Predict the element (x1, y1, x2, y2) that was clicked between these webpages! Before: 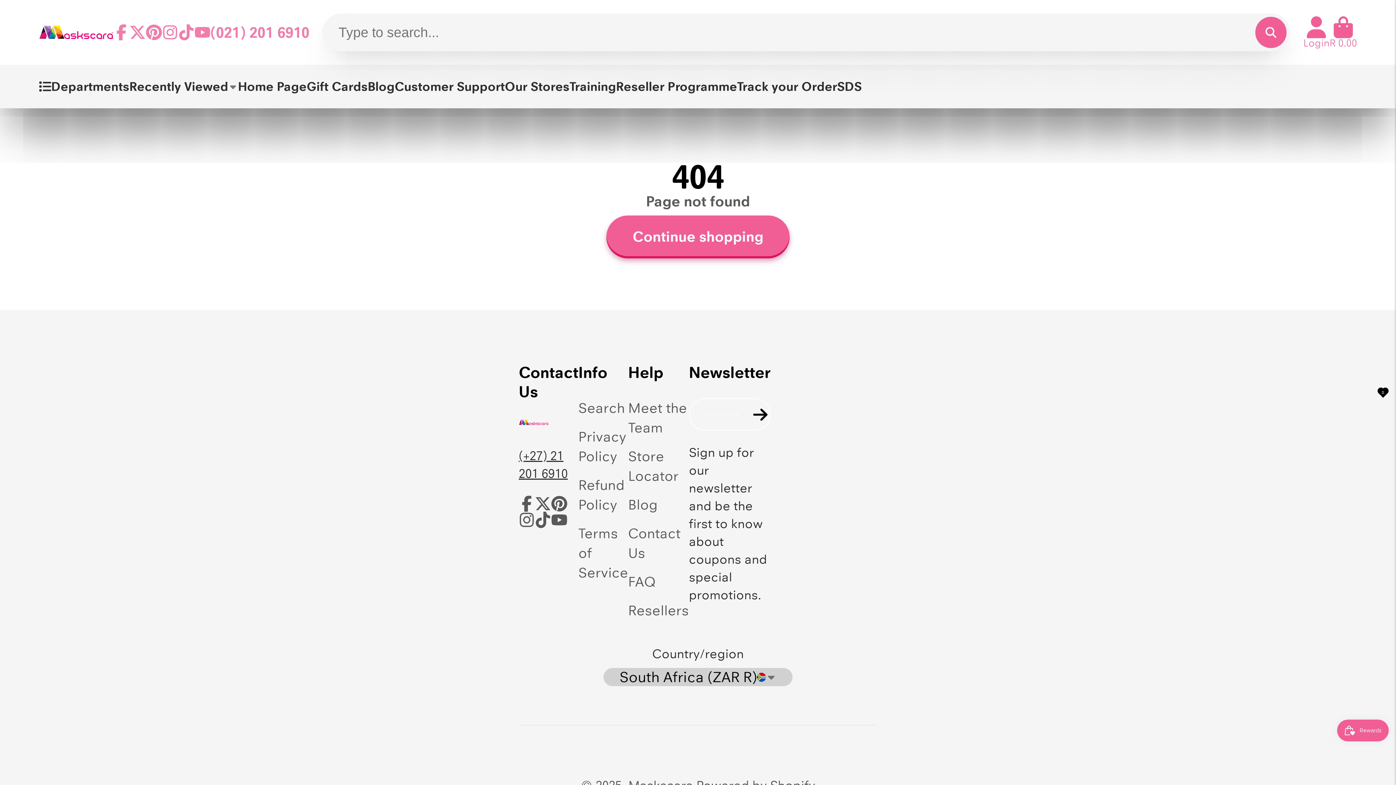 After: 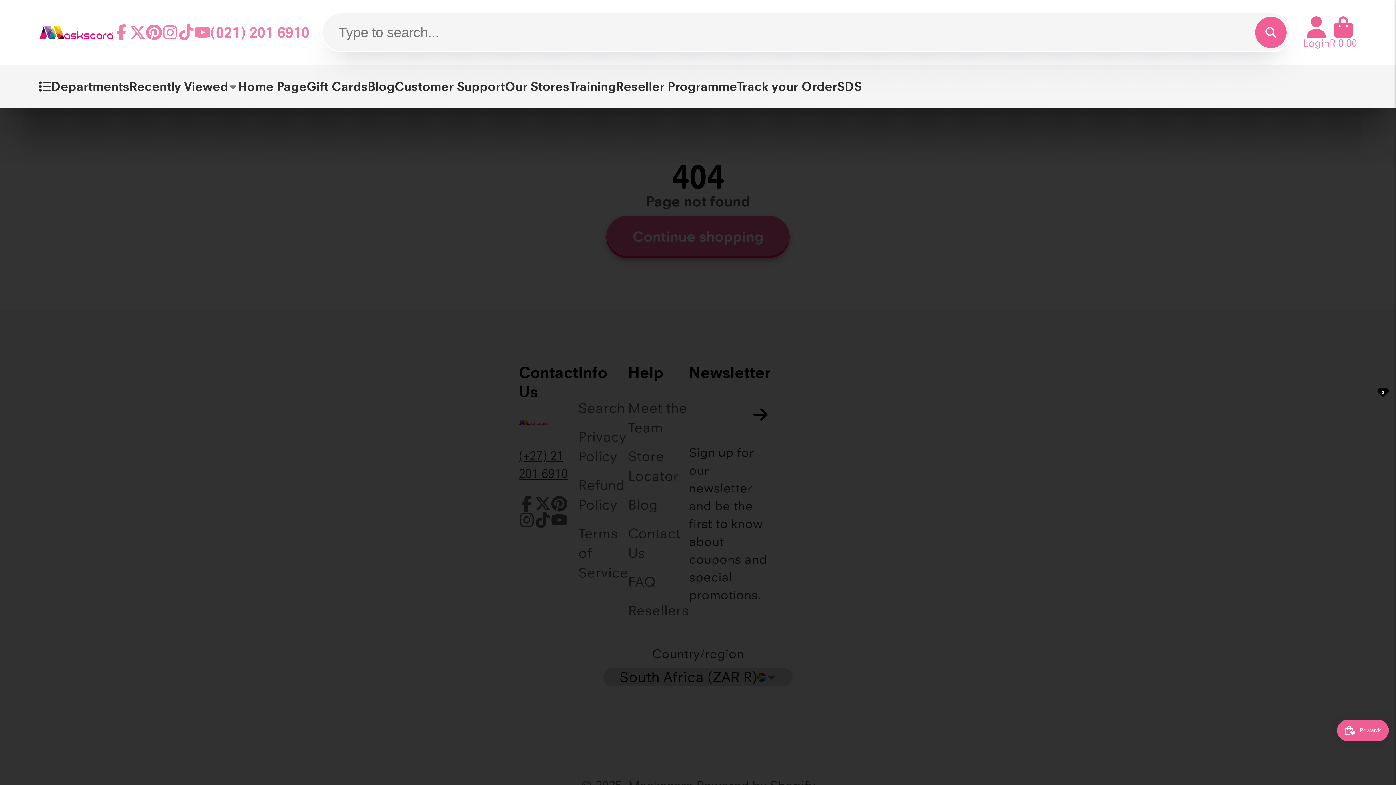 Action: label: Search bbox: (1255, 16, 1286, 47)